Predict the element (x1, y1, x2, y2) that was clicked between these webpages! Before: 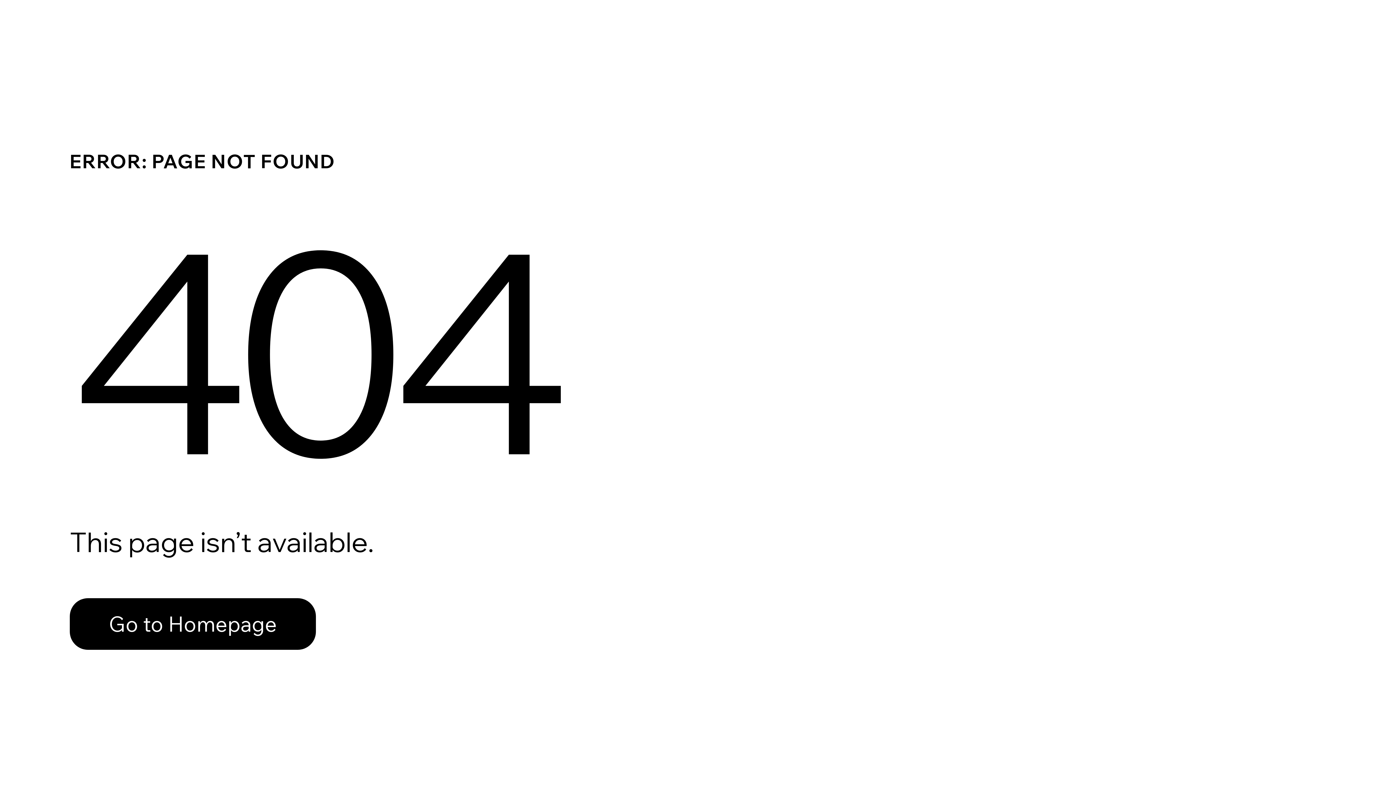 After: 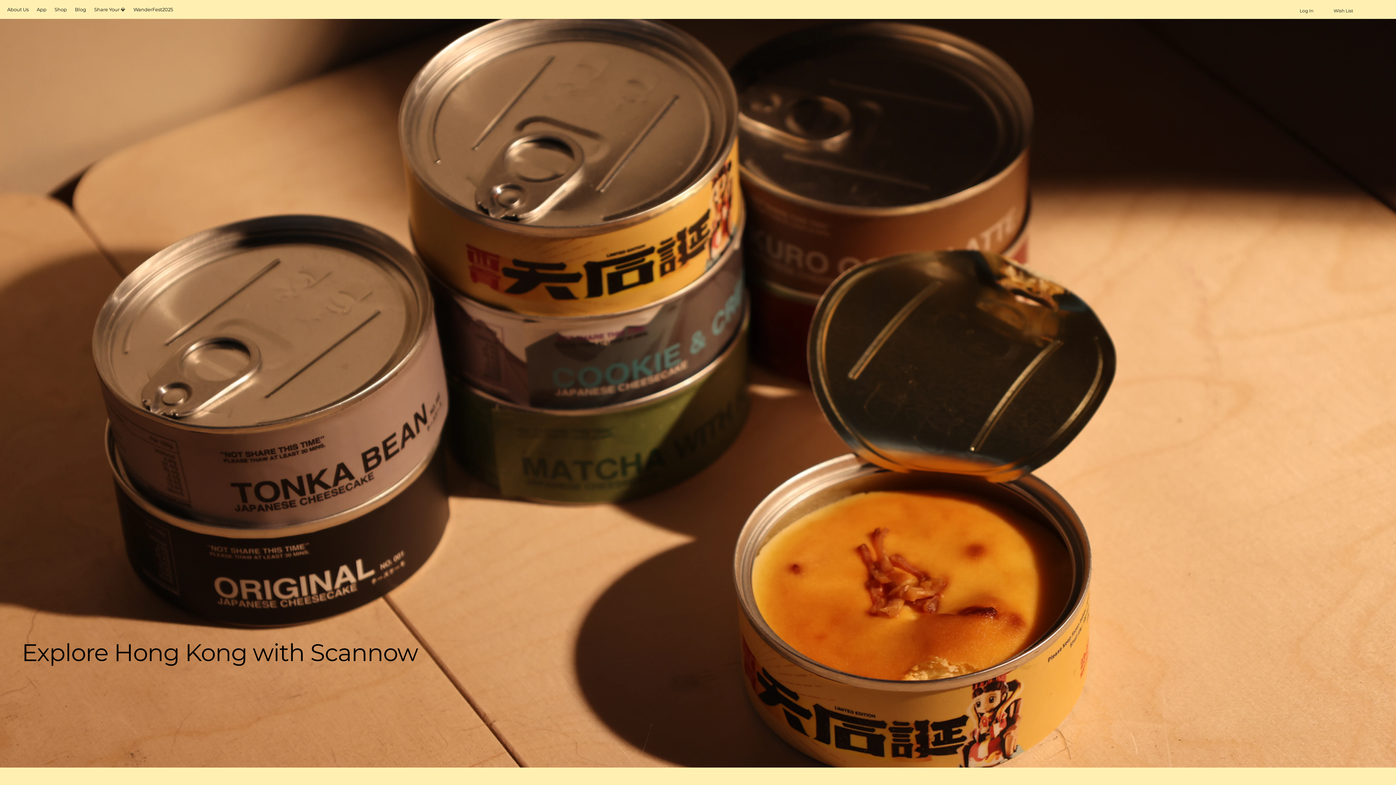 Action: label: Go to Homepage bbox: (69, 582, 768, 659)